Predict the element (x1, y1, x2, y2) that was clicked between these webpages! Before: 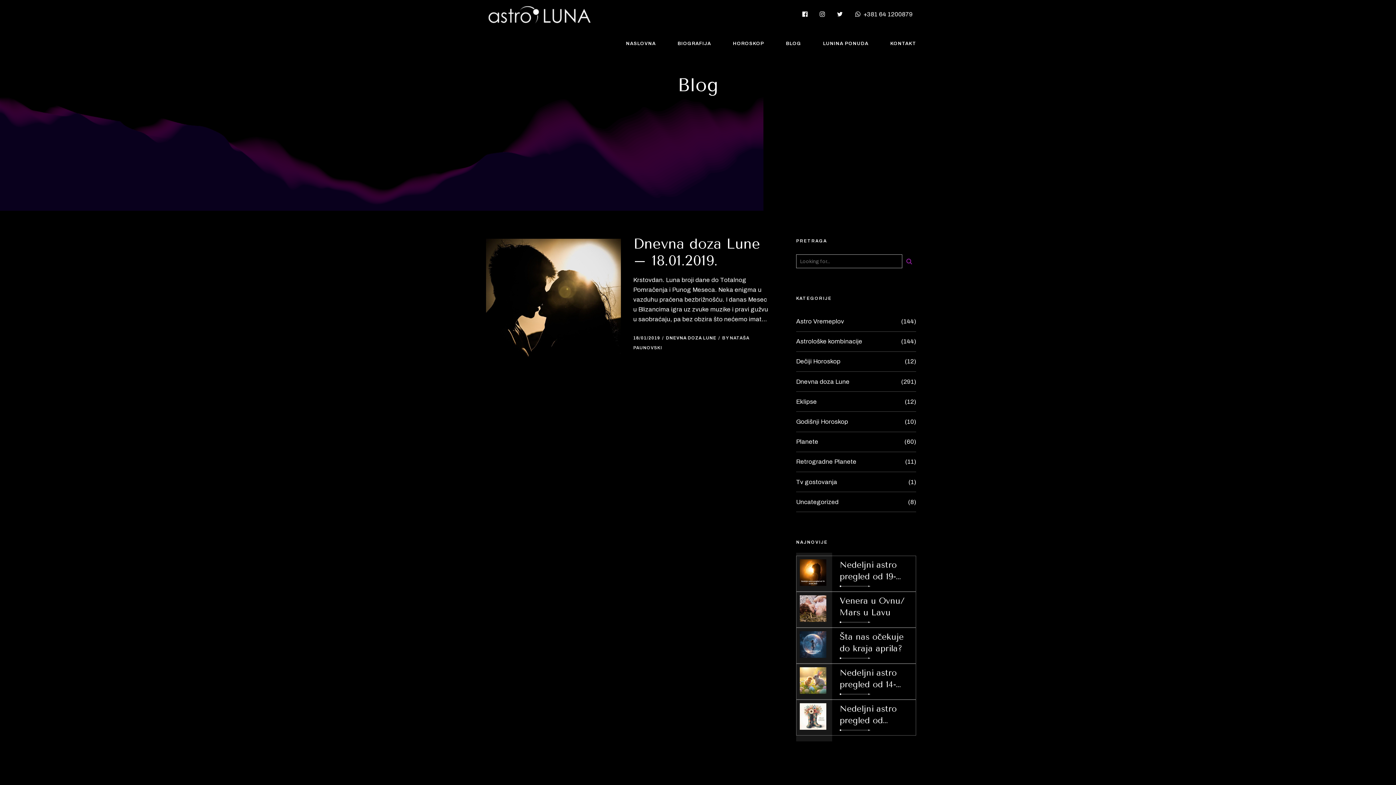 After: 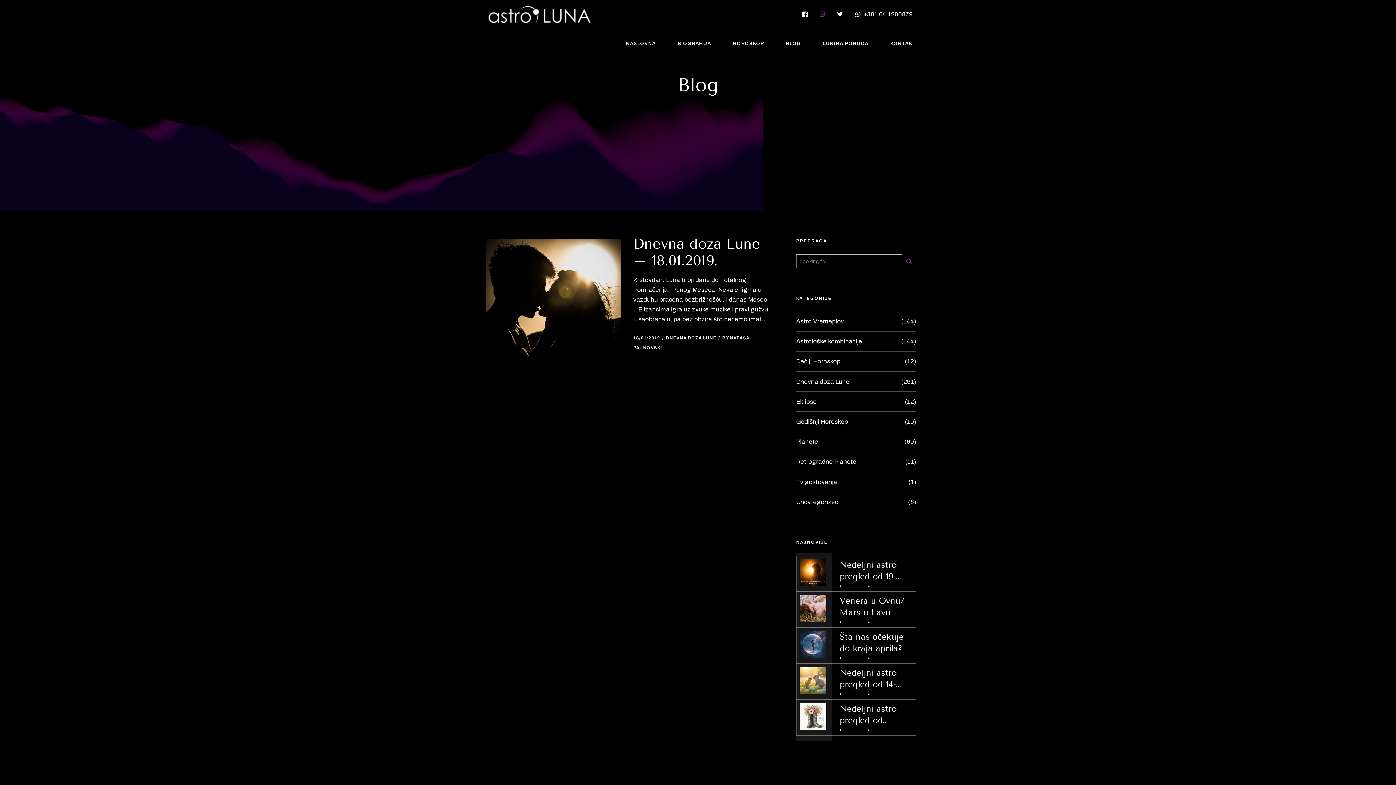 Action: bbox: (819, 5, 825, 23)